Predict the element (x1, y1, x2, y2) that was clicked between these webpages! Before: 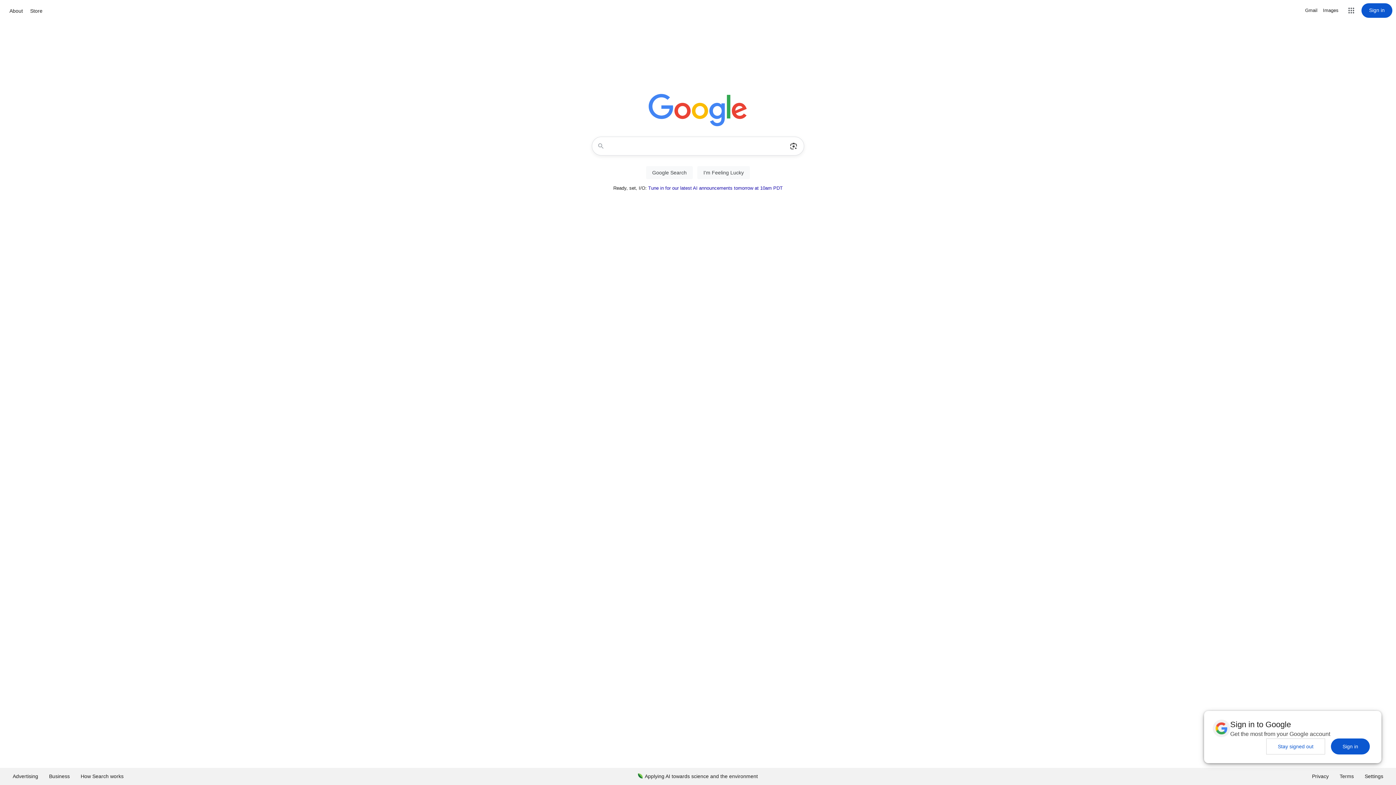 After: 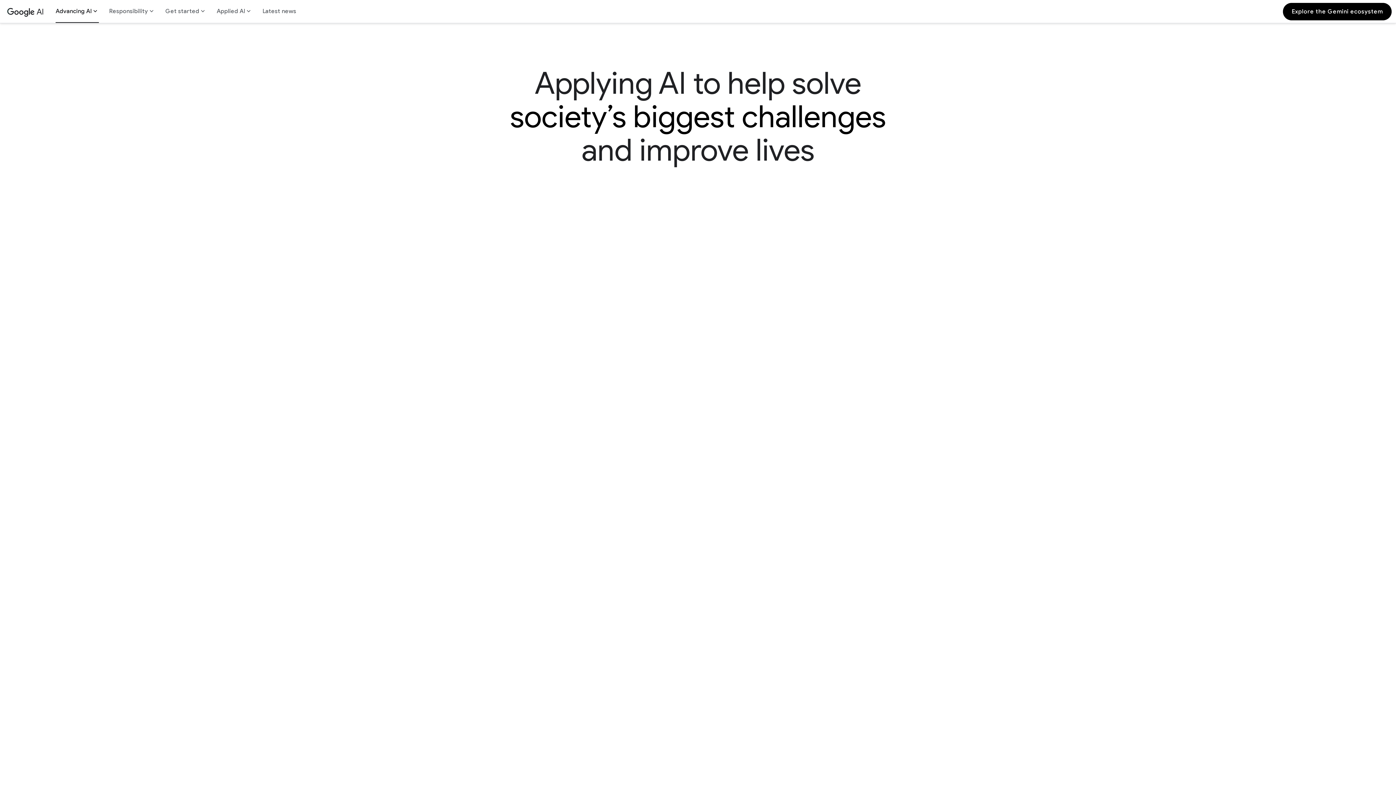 Action: label: Applying AI towards science and the environment bbox: (632, 768, 763, 785)